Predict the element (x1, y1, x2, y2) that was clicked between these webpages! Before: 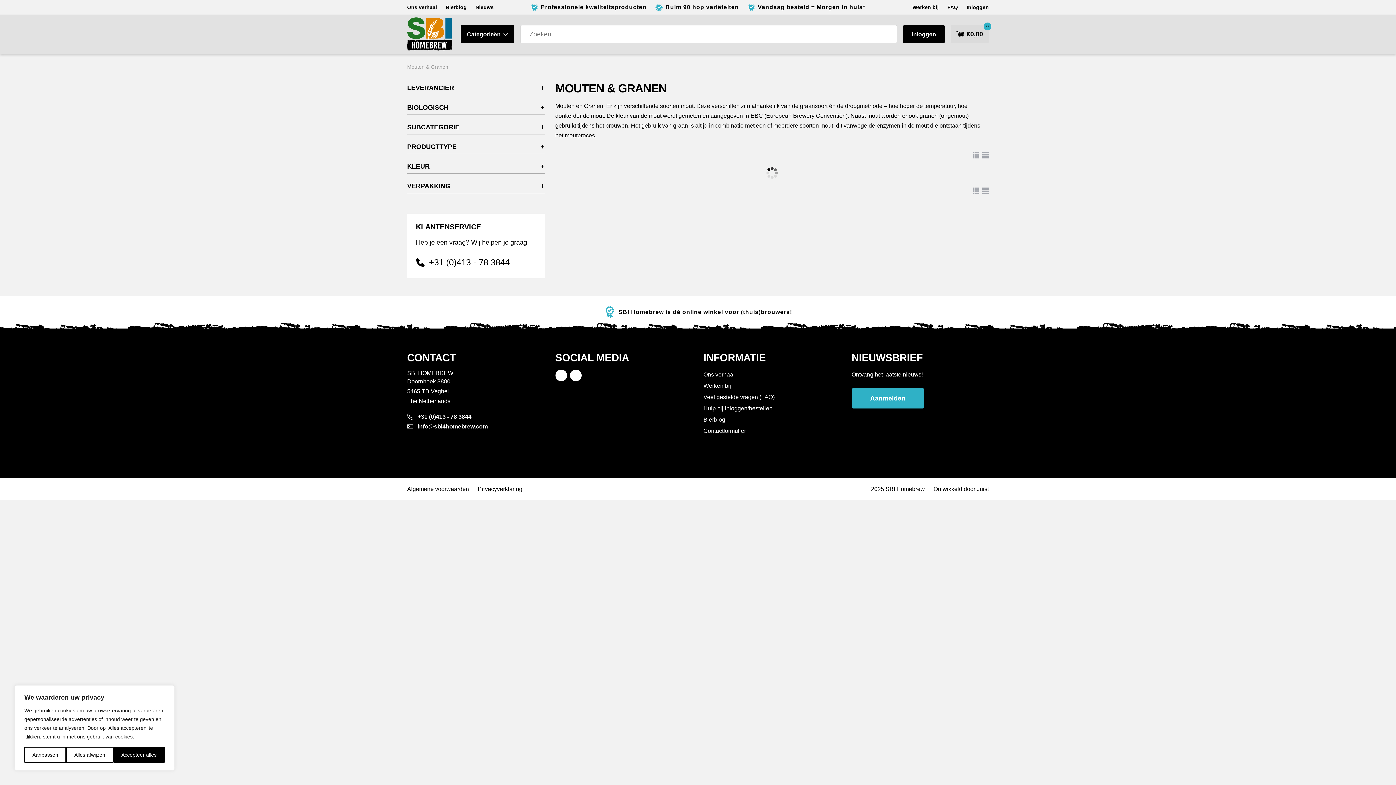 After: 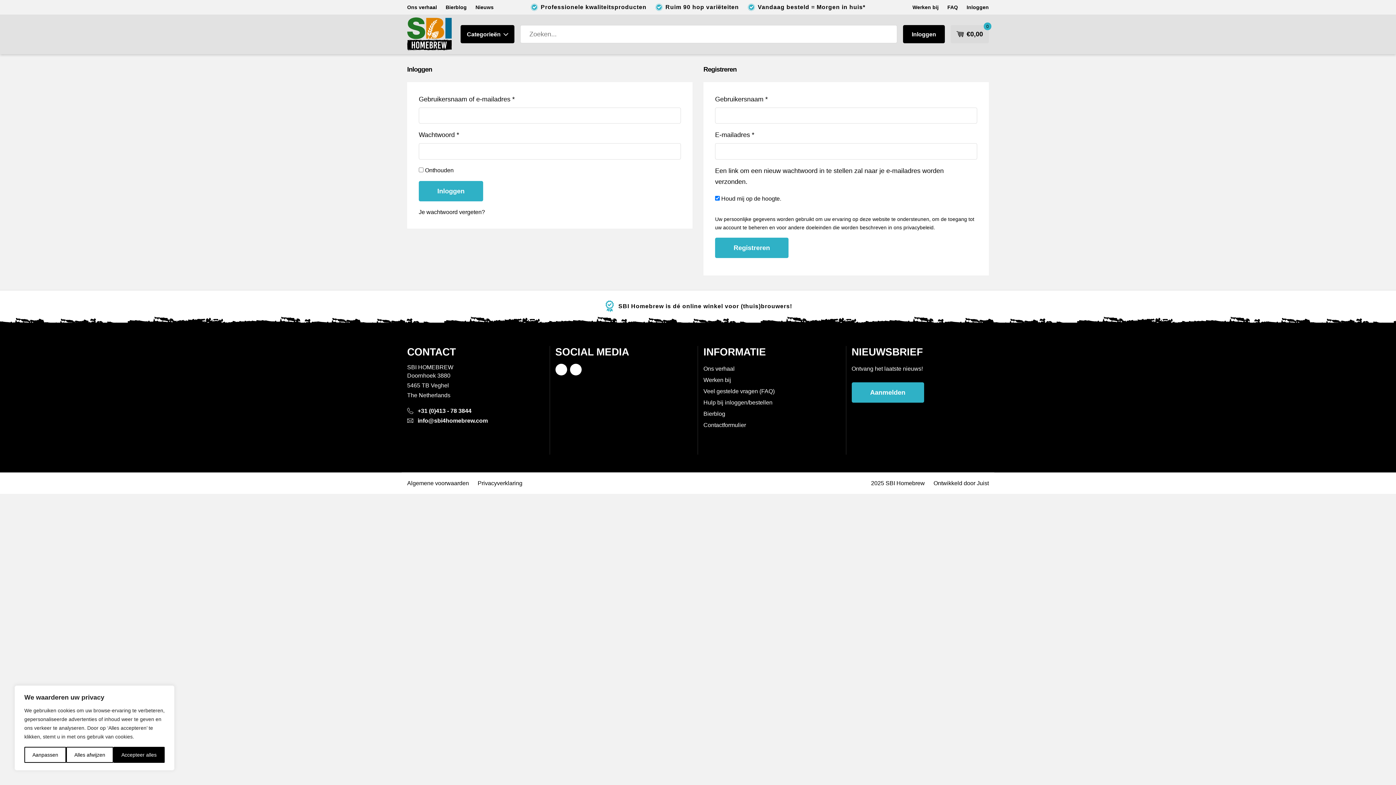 Action: label: Inloggen bbox: (903, 25, 945, 43)